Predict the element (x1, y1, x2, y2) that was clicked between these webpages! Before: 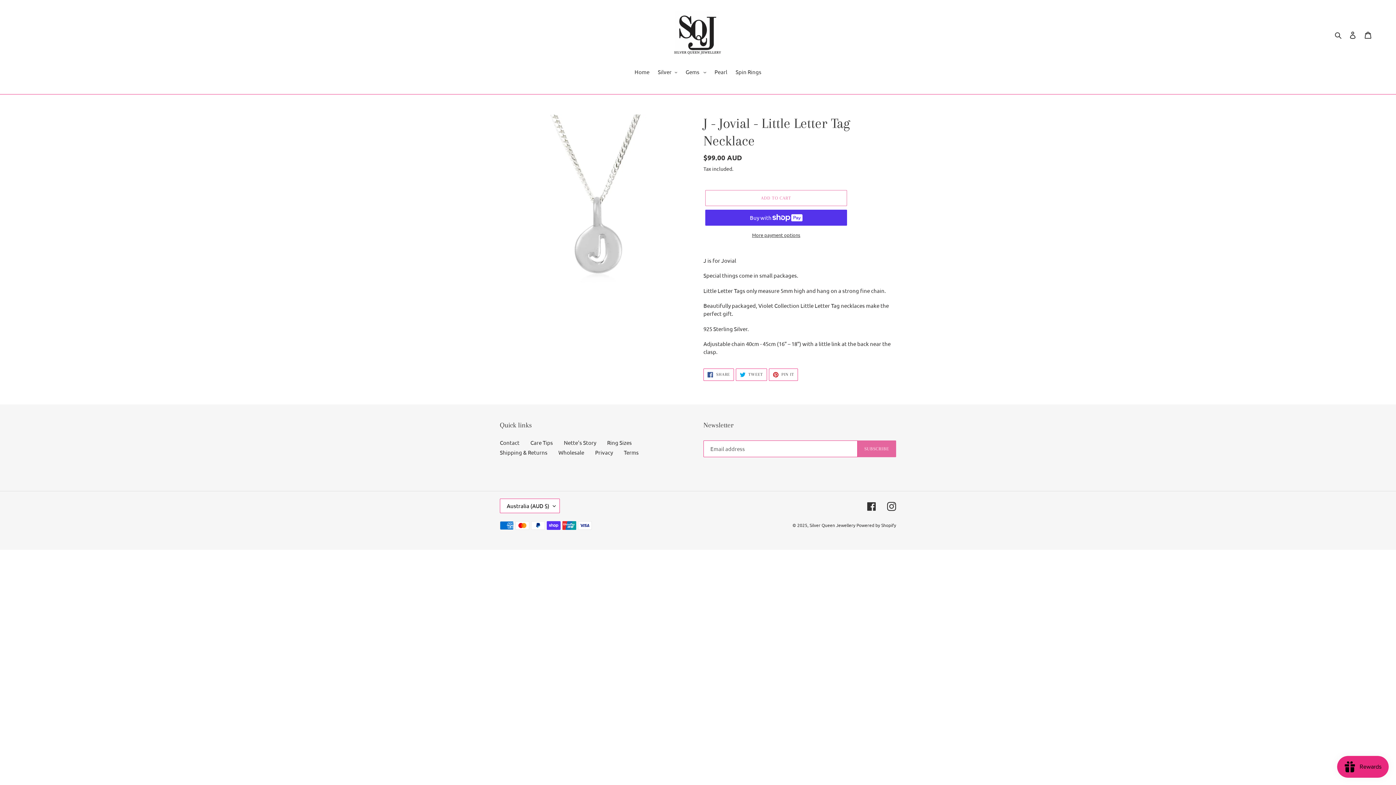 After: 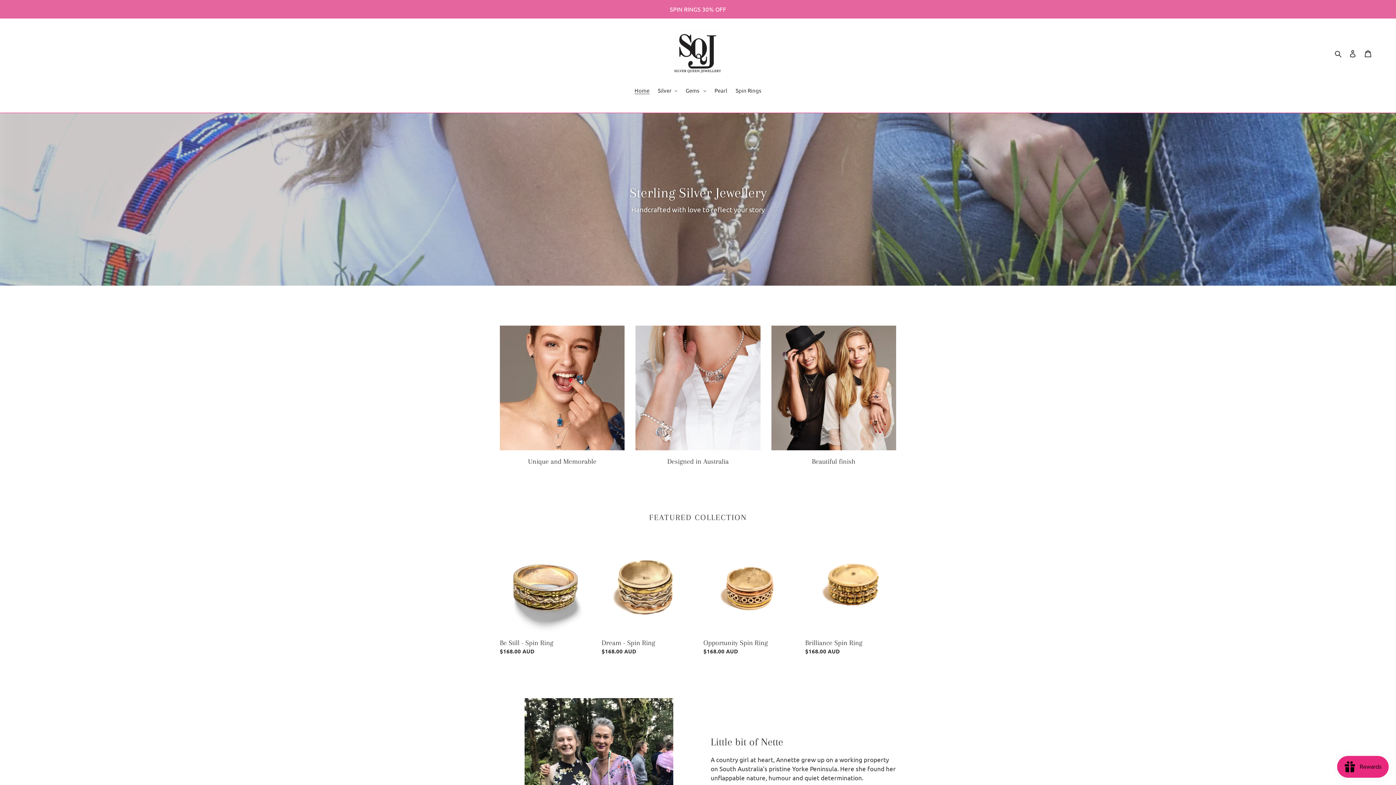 Action: label: Home bbox: (631, 67, 653, 76)